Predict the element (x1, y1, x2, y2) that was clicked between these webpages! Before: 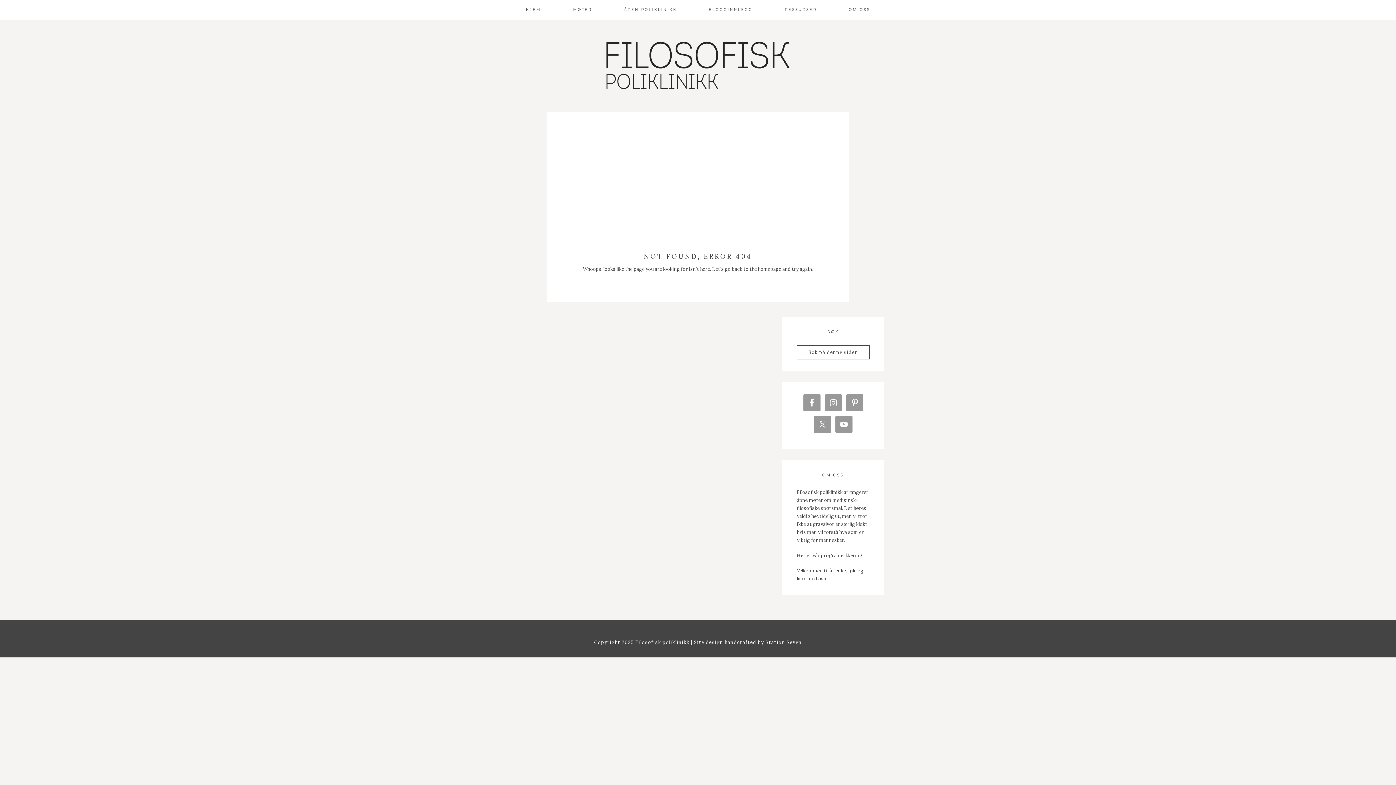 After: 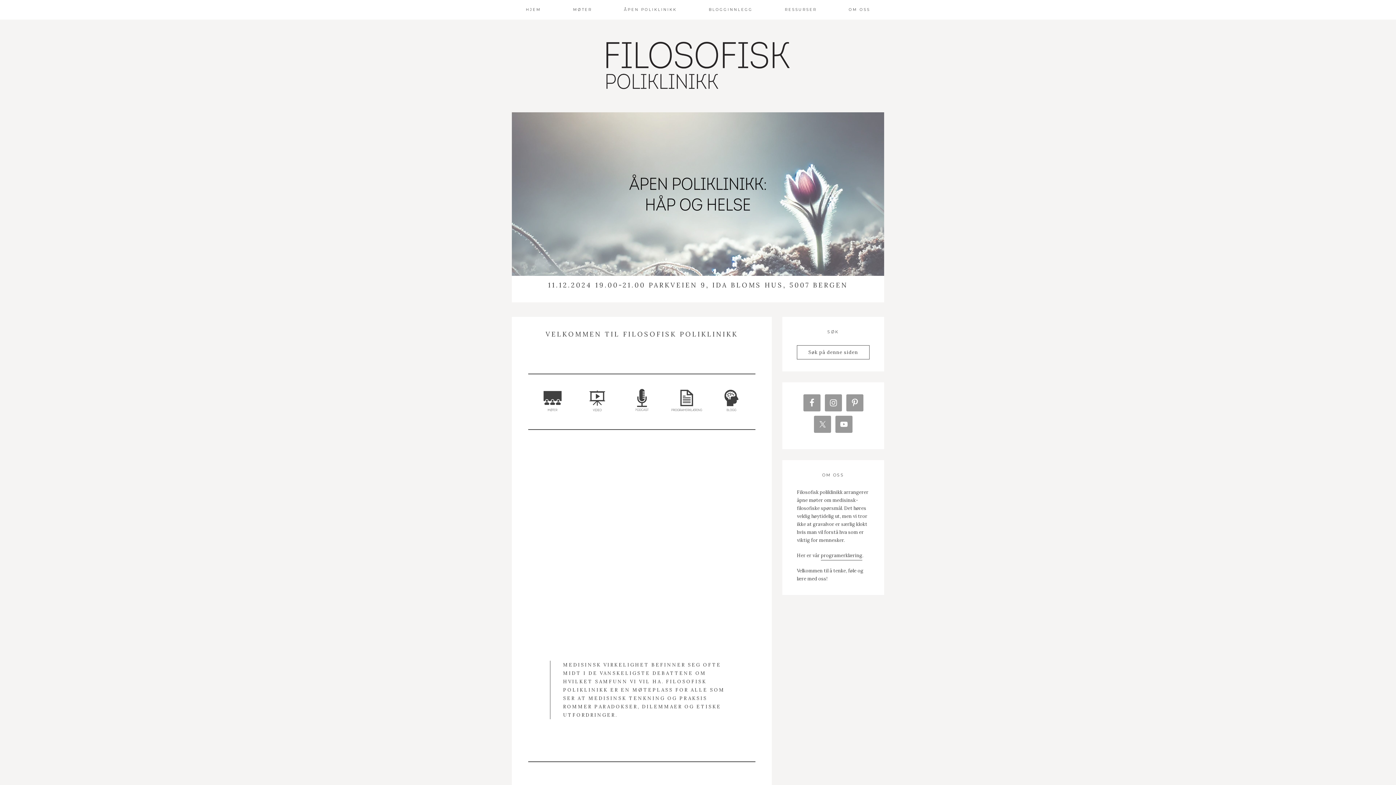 Action: bbox: (758, 266, 781, 274) label: homepage